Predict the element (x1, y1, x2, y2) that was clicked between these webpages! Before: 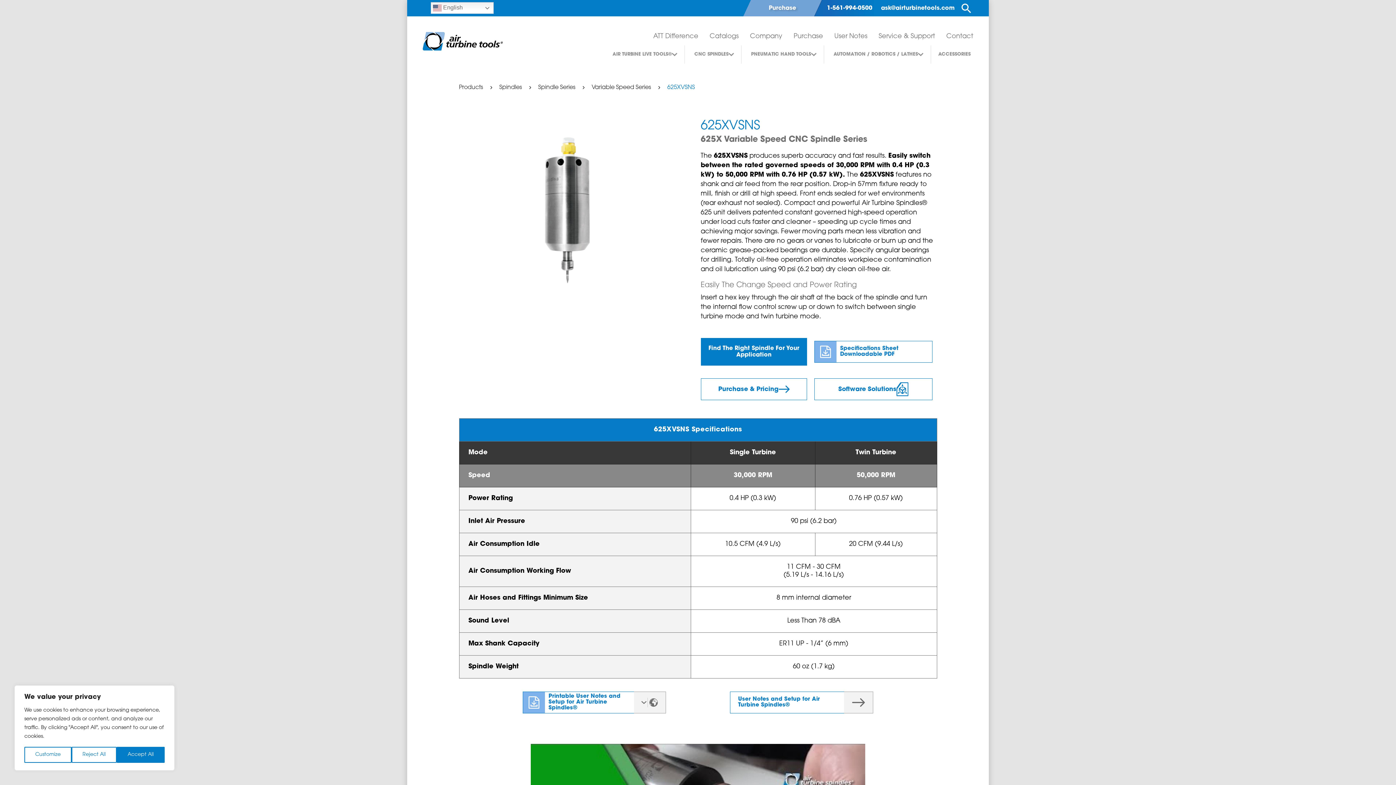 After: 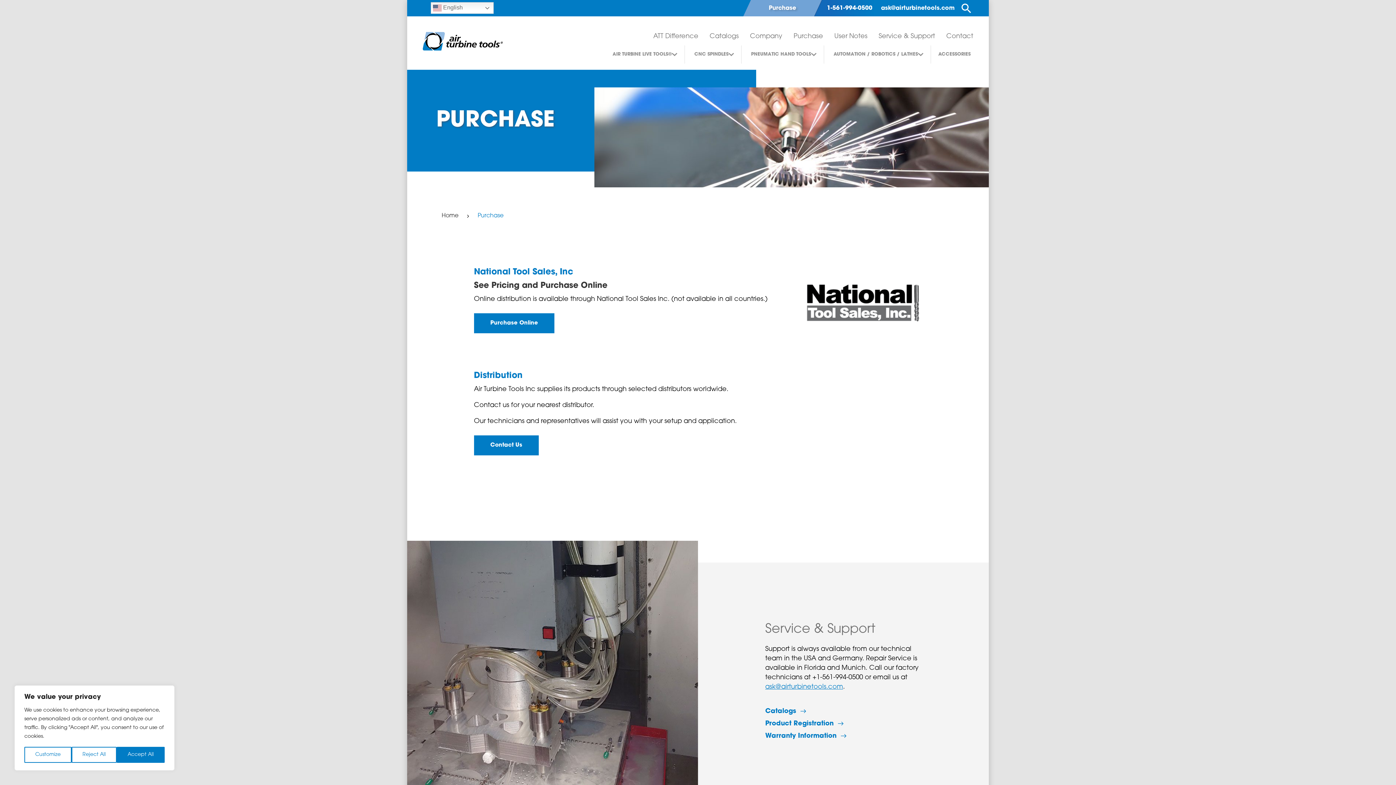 Action: bbox: (789, 28, 828, 45) label: Purchase